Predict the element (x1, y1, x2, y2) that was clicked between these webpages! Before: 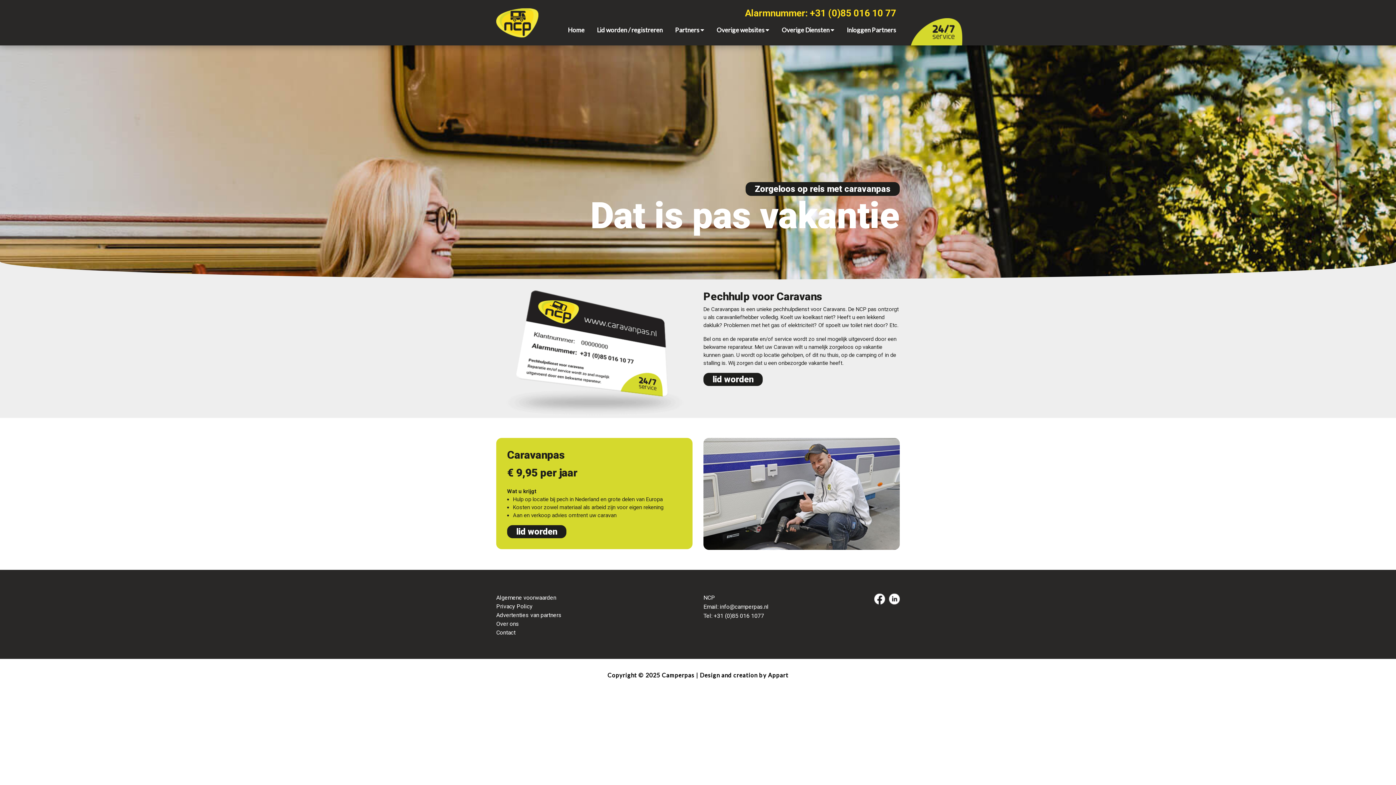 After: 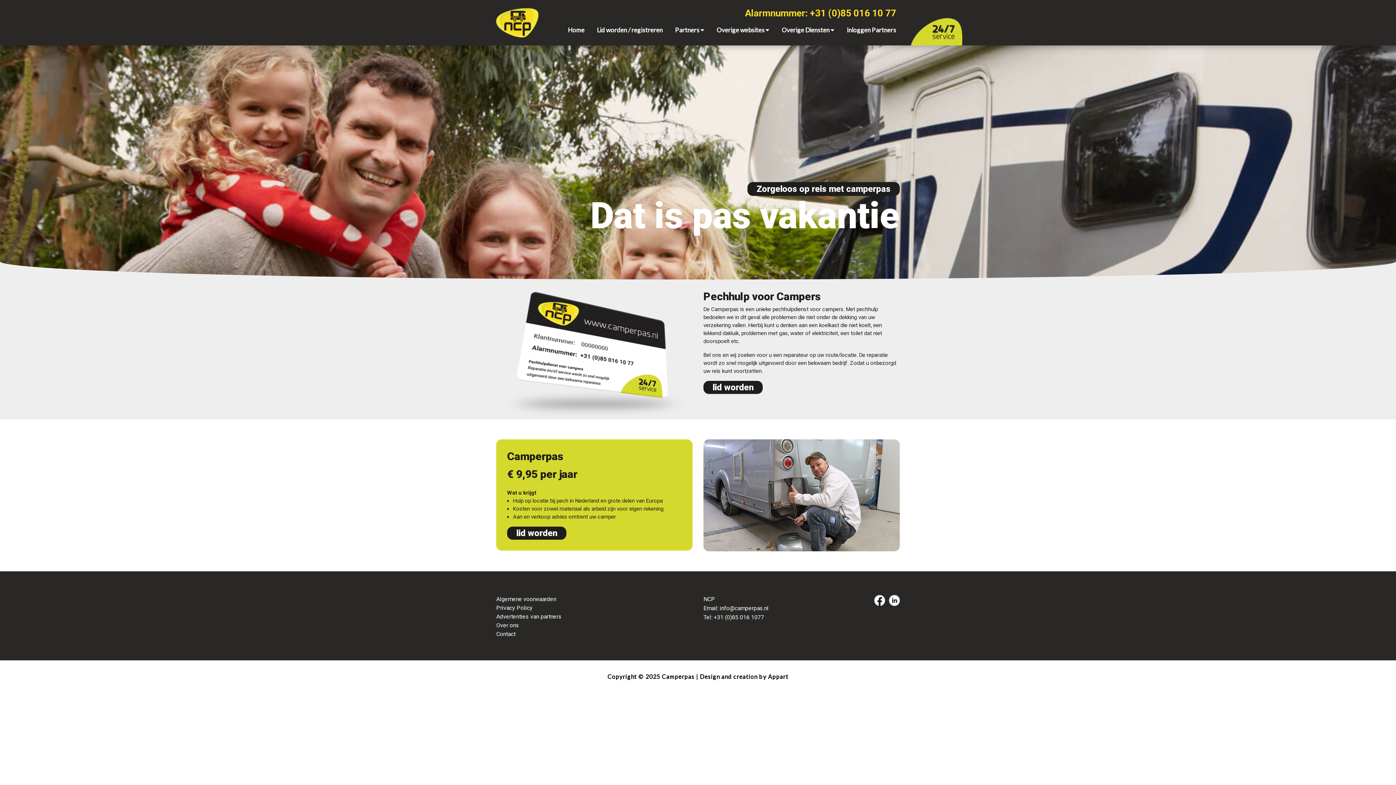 Action: bbox: (564, 15, 588, 44) label: Home